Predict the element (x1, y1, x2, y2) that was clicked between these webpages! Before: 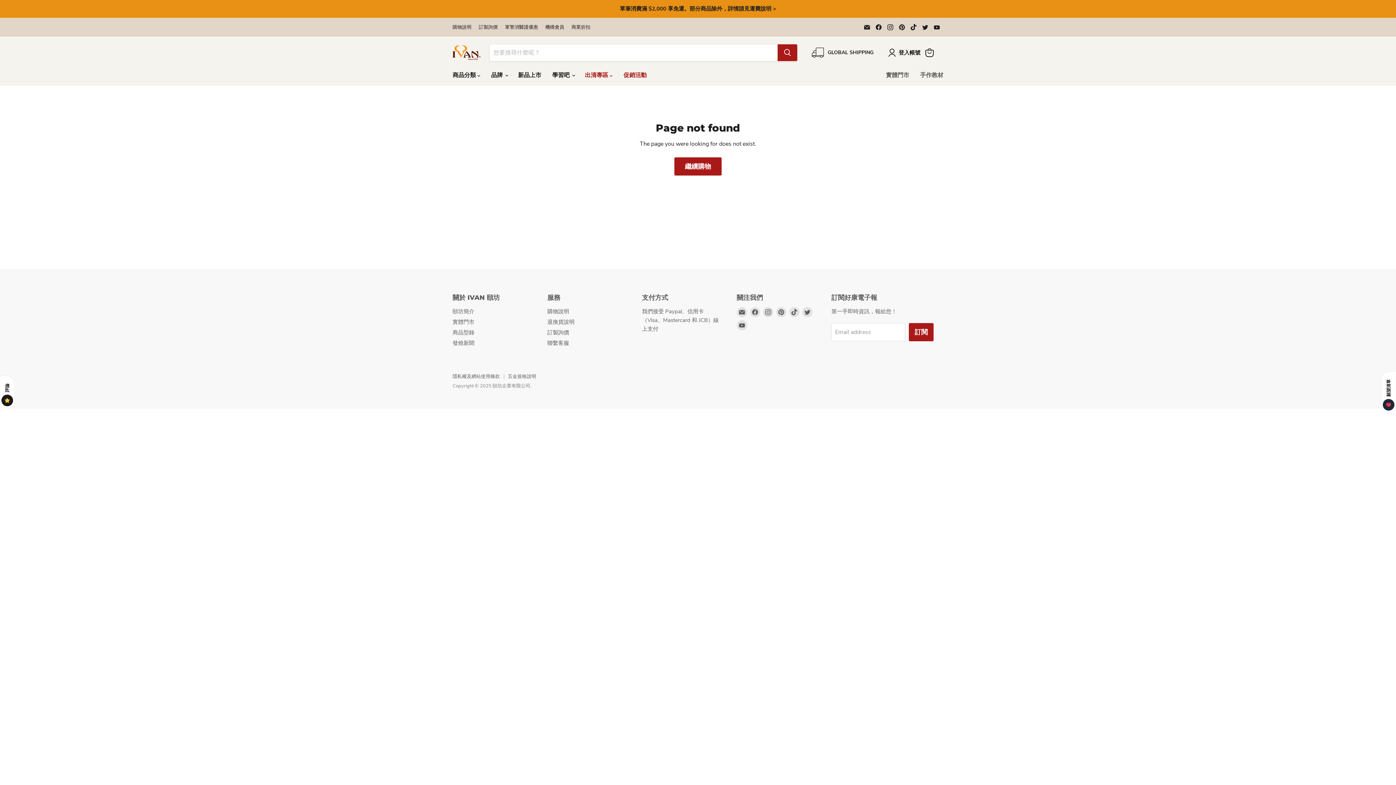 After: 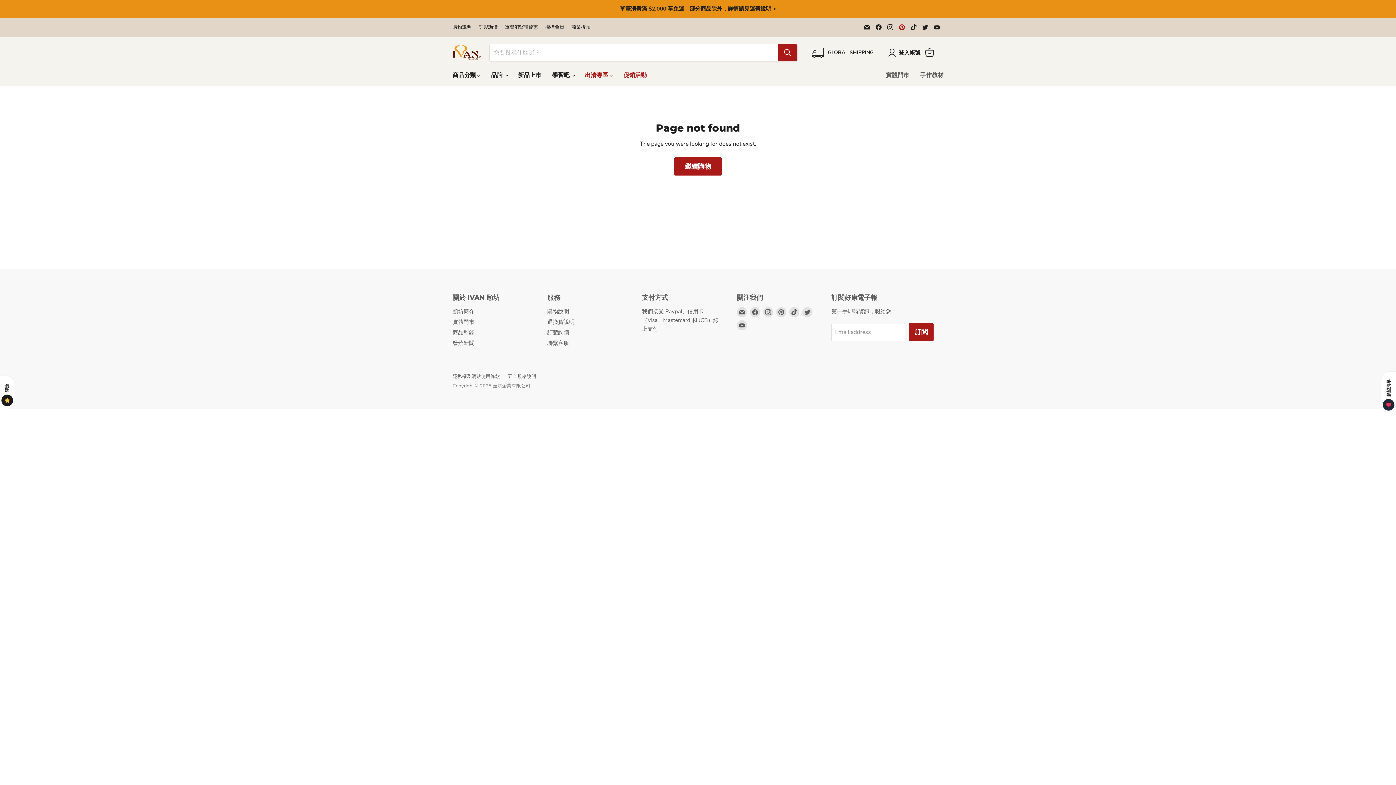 Action: bbox: (897, 22, 907, 32) label: Find us on Pinterest